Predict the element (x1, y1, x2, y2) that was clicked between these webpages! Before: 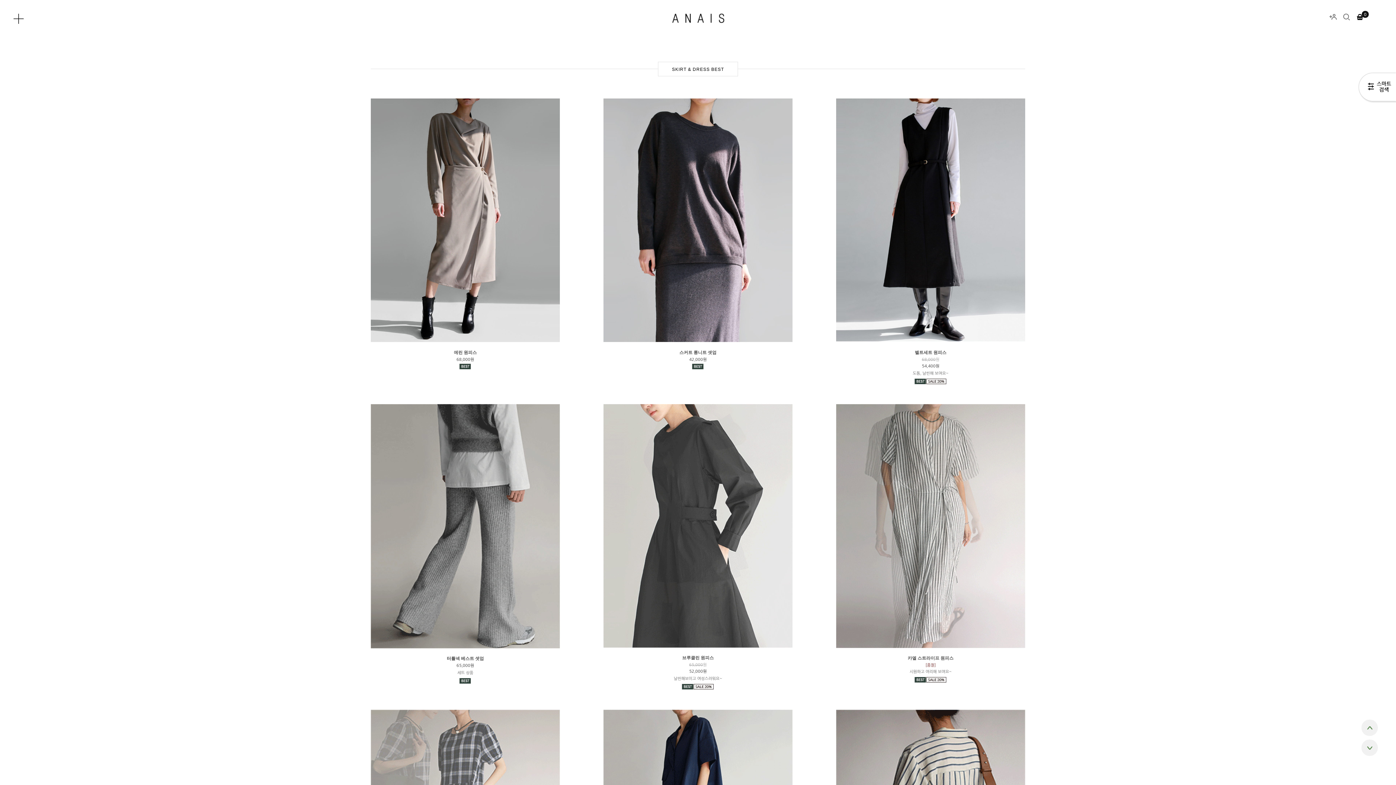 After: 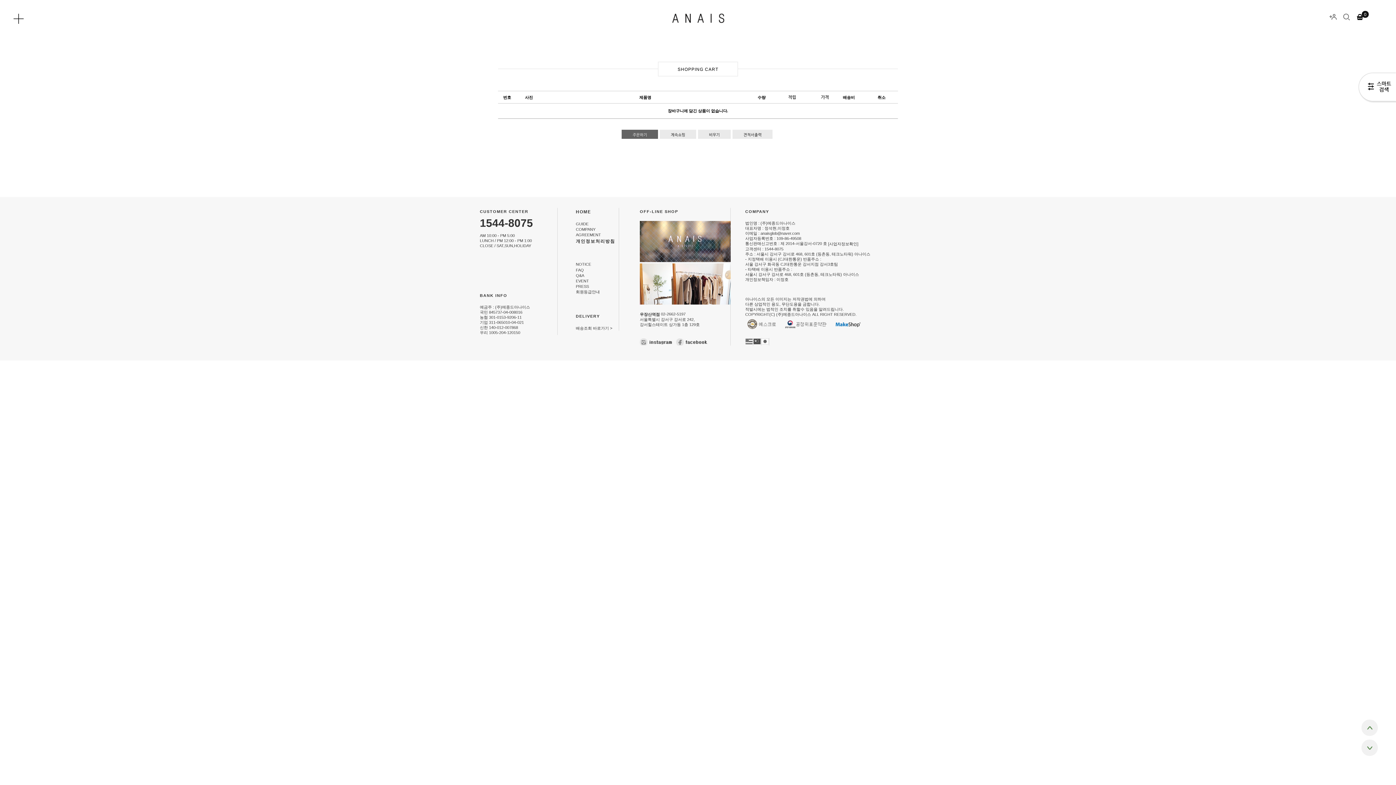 Action: bbox: (1354, 3, 1366, 32)